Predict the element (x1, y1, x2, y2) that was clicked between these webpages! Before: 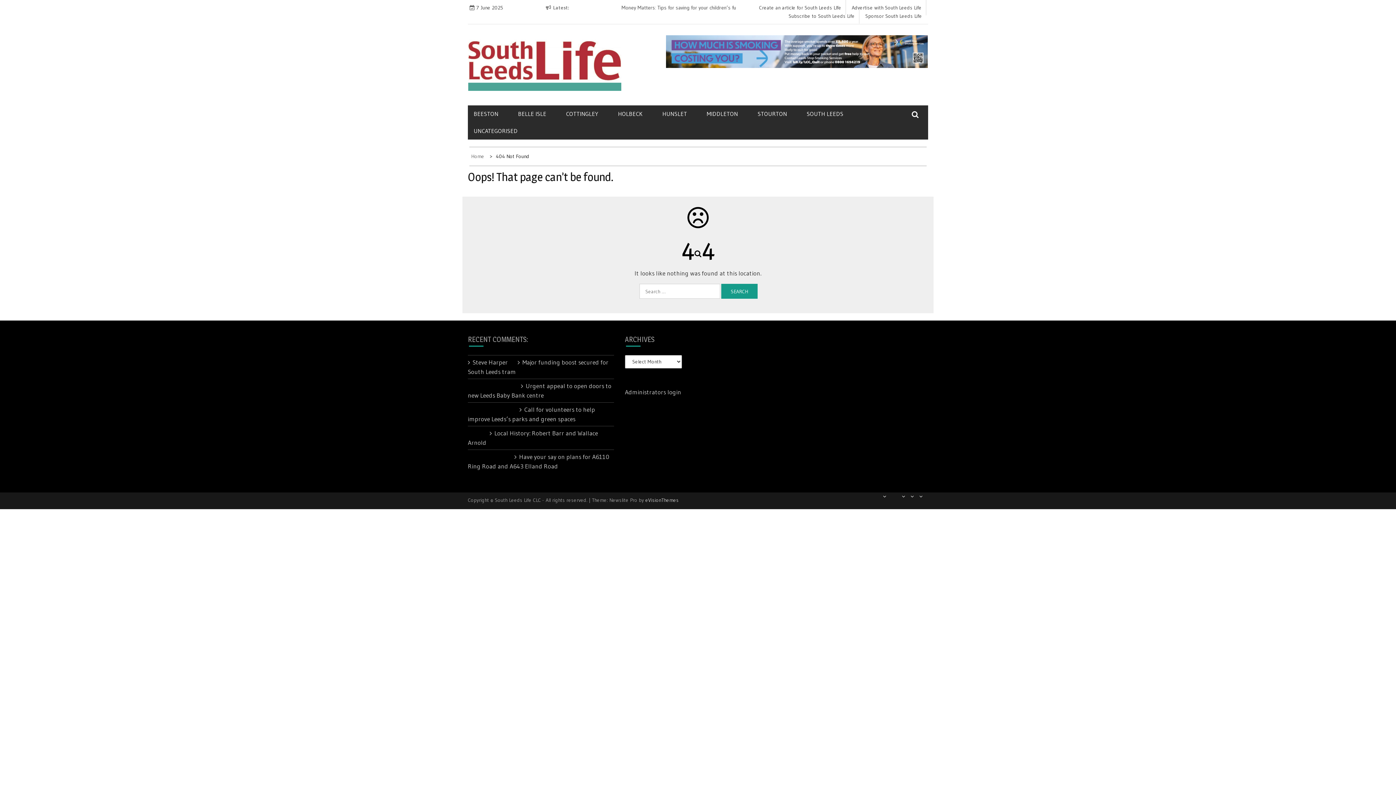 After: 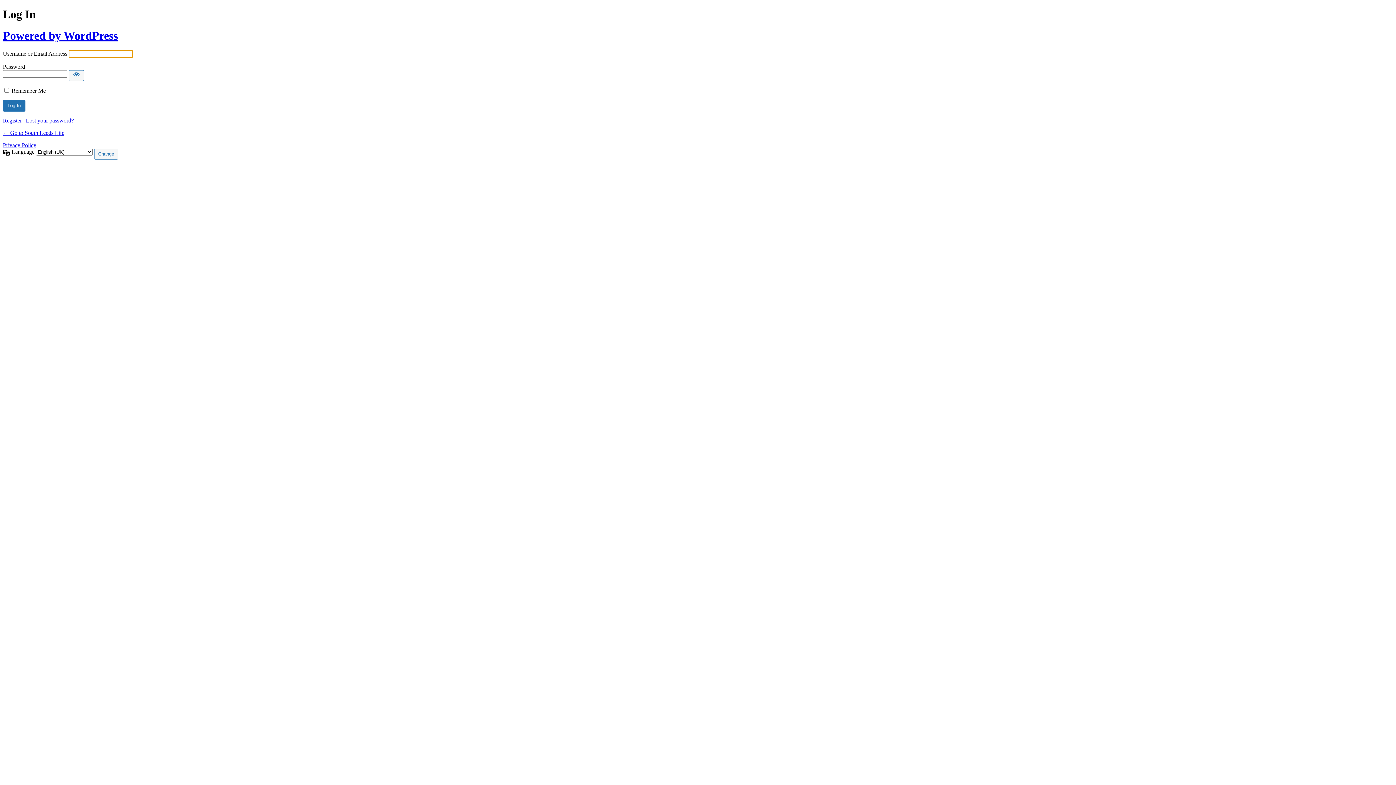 Action: bbox: (625, 388, 681, 396) label: Administrators login